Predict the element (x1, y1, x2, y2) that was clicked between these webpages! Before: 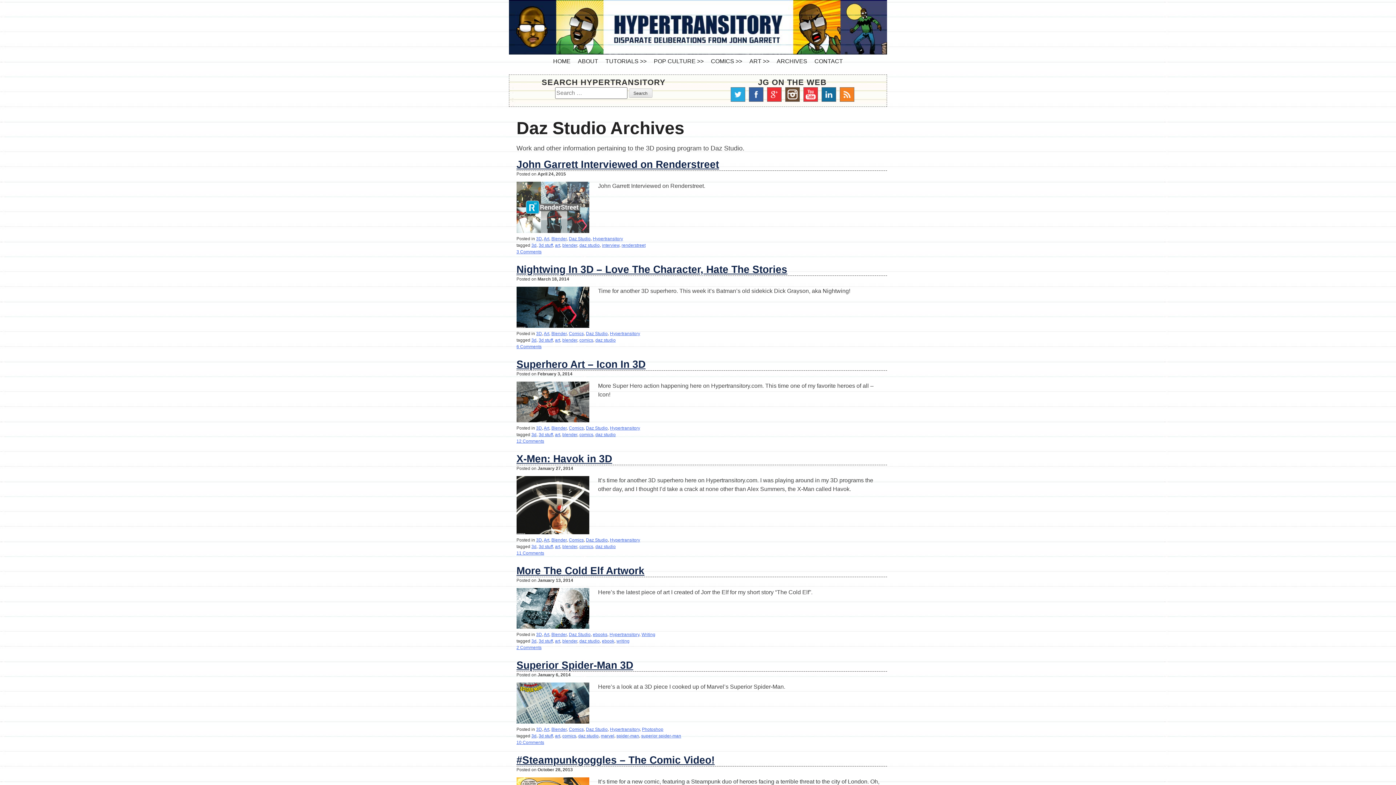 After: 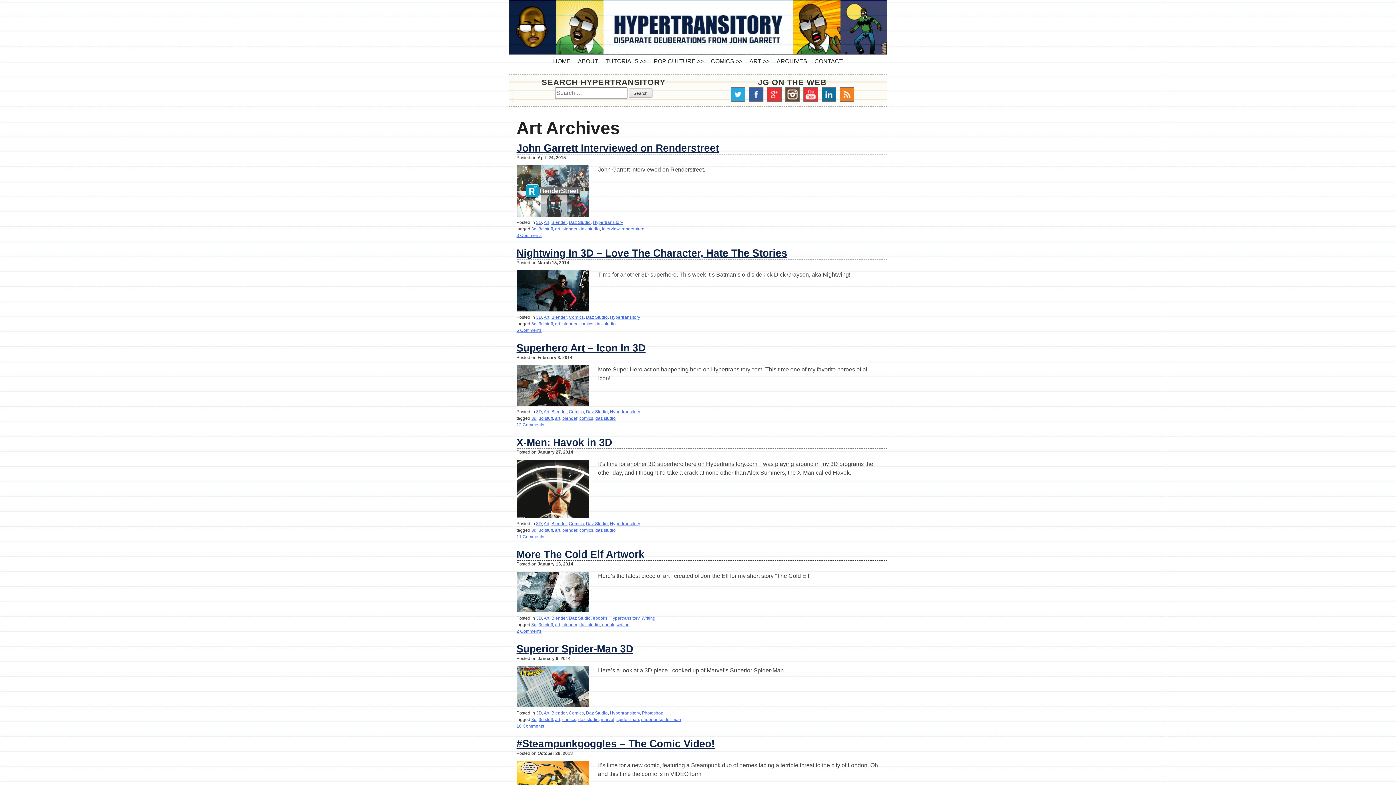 Action: label: Art bbox: (543, 425, 549, 430)